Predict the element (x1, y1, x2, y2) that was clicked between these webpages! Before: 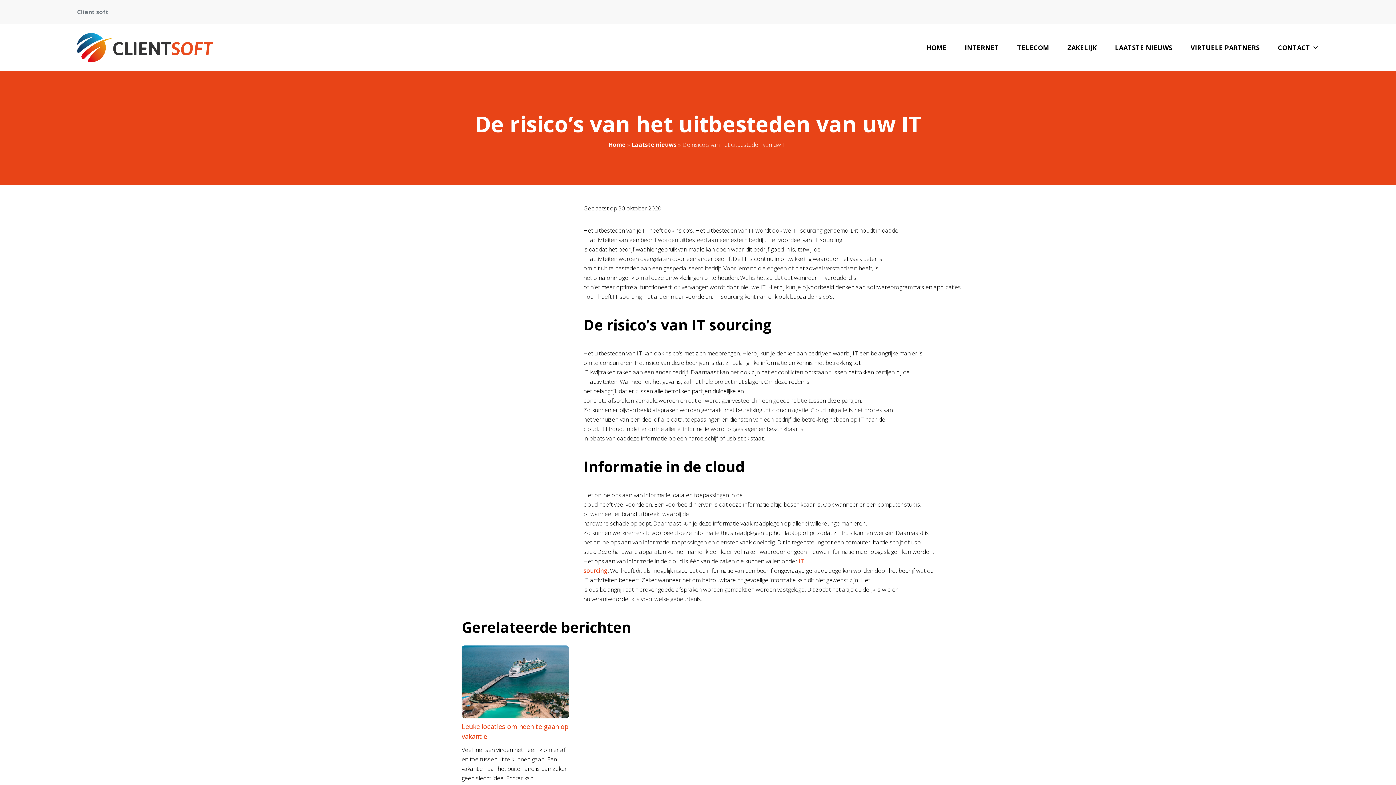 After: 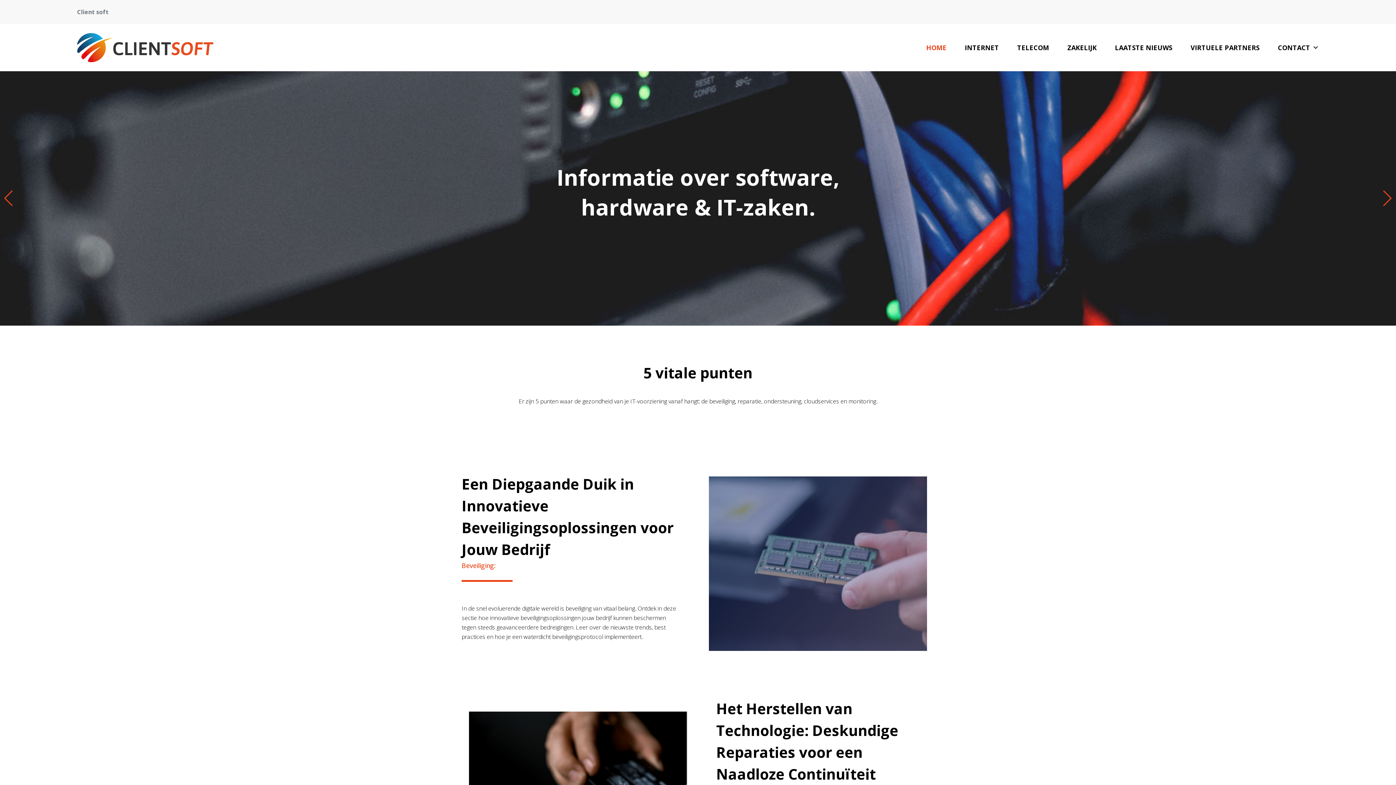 Action: label: Home bbox: (608, 140, 626, 148)